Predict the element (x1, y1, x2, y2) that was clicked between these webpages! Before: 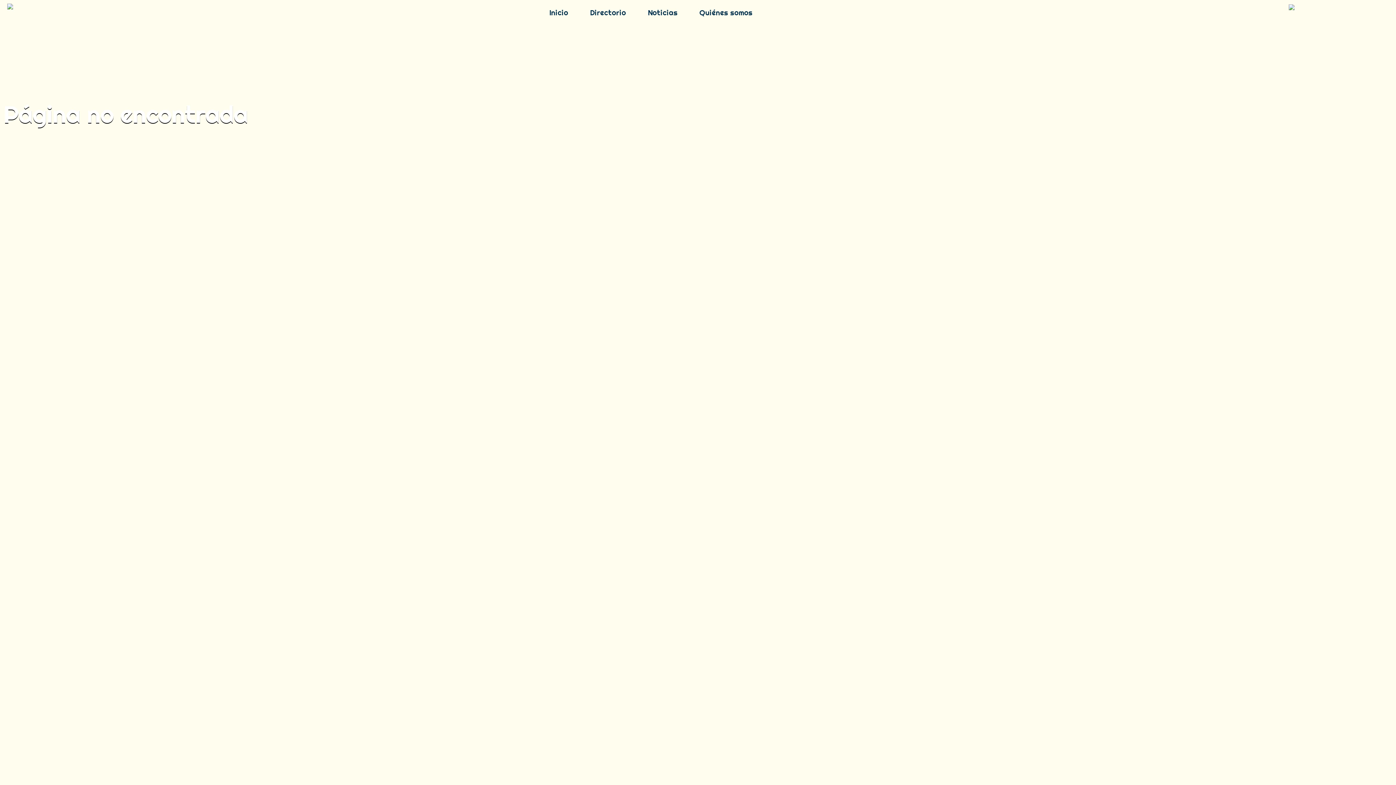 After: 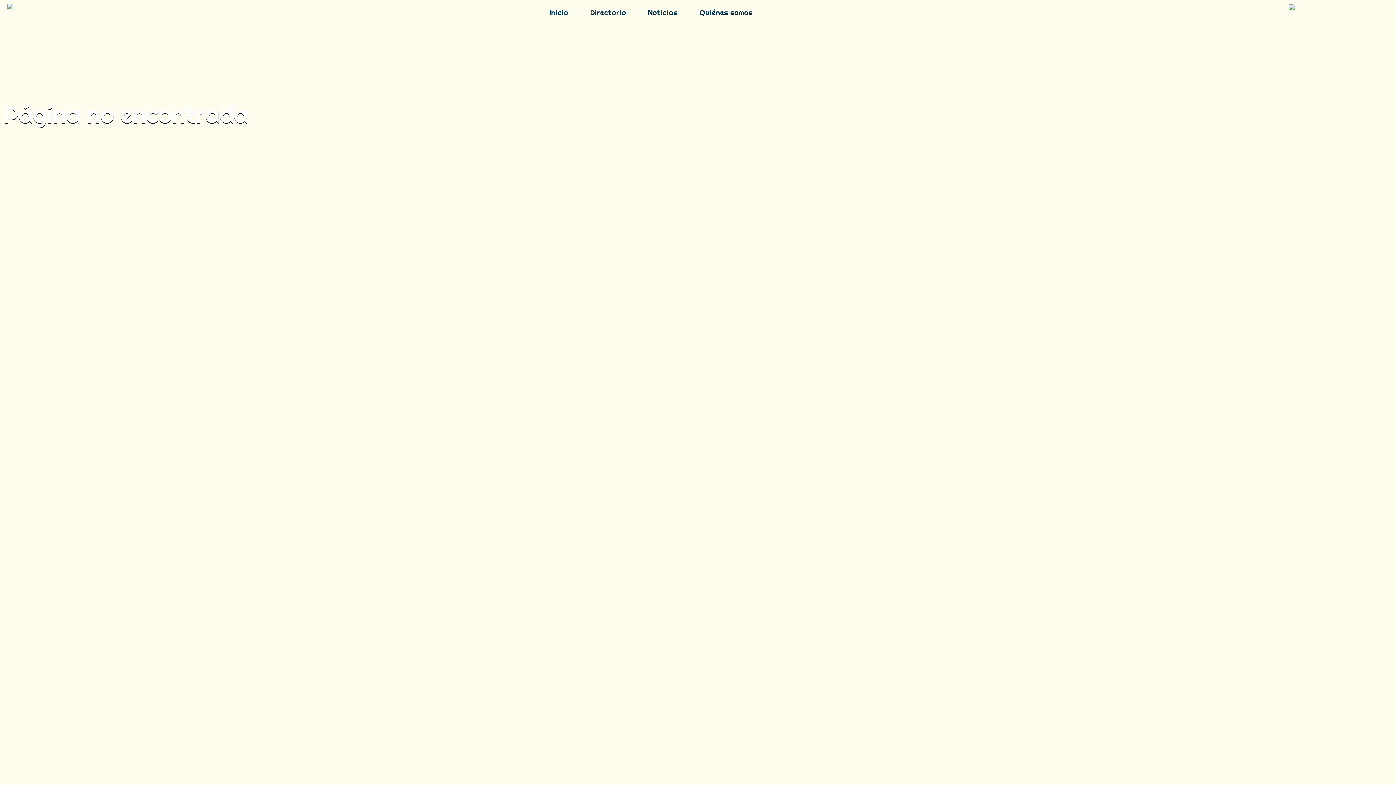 Action: label: Noticias bbox: (648, 8, 677, 17)